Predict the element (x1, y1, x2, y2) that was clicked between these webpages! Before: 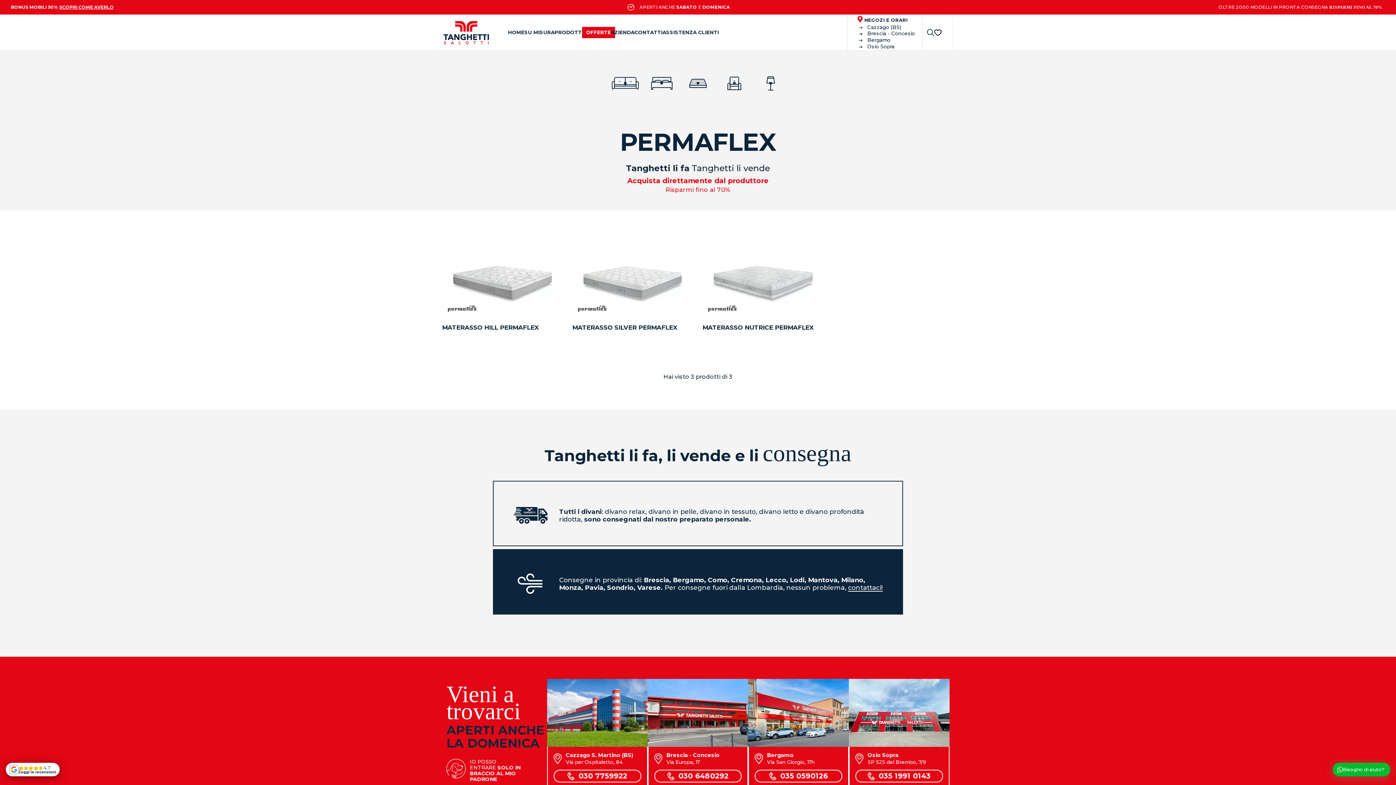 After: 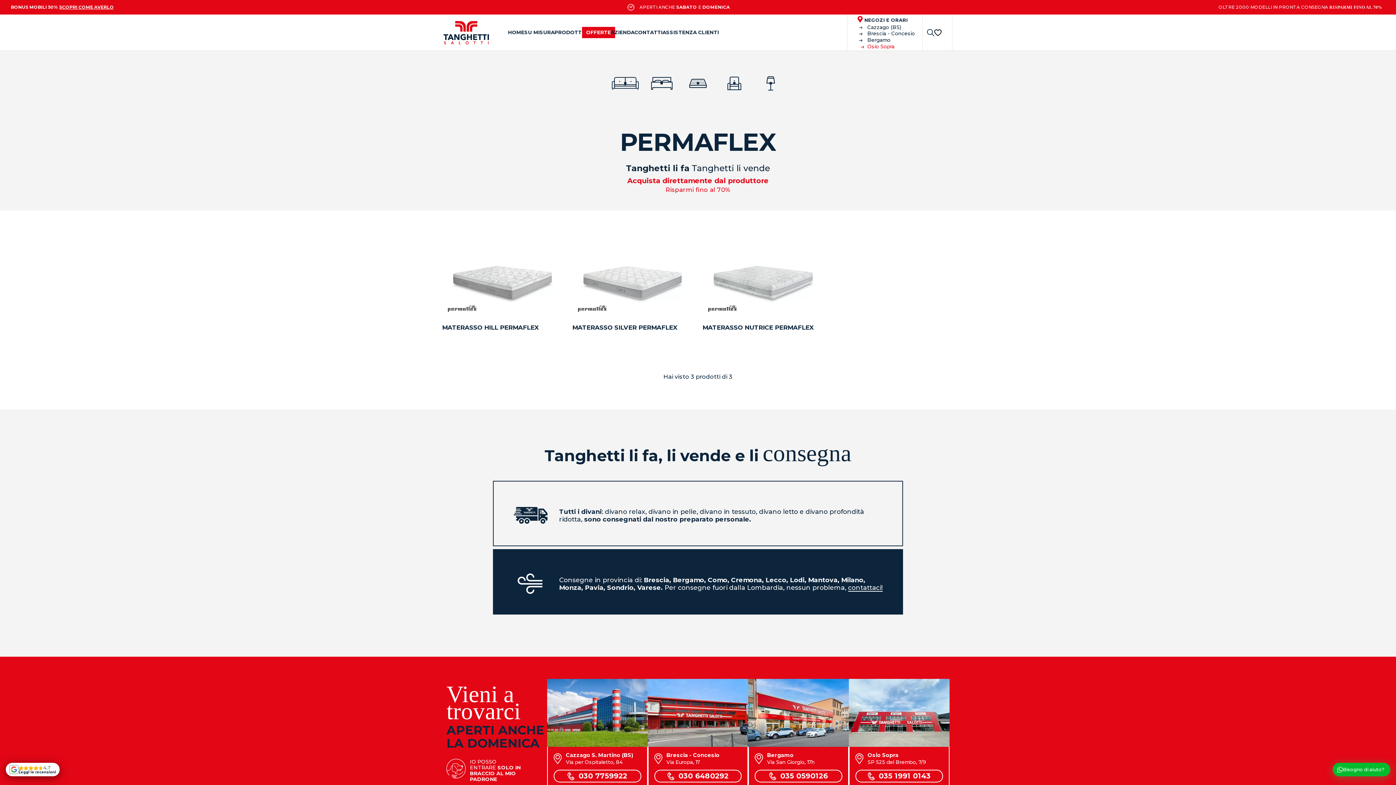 Action: bbox: (857, 44, 915, 49) label:  Osio Sopra